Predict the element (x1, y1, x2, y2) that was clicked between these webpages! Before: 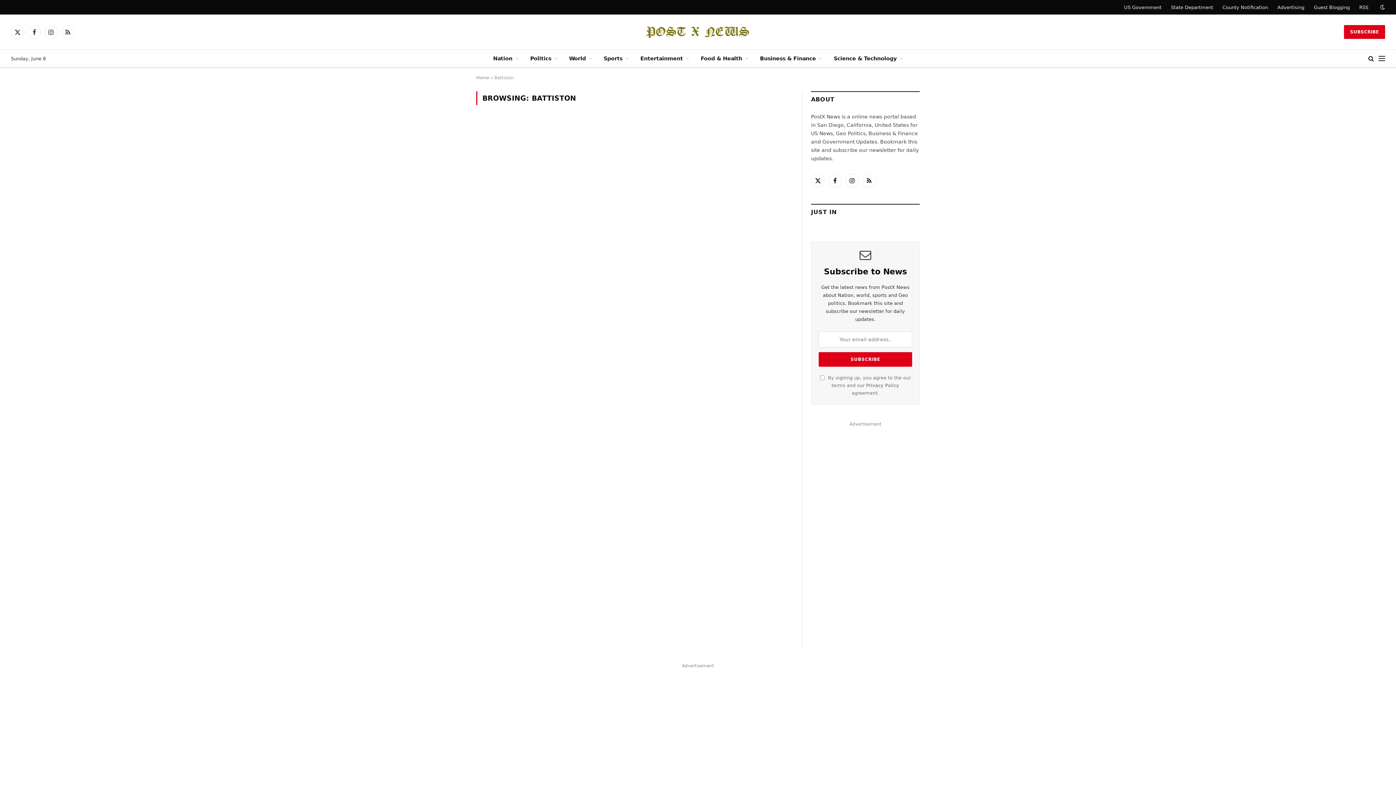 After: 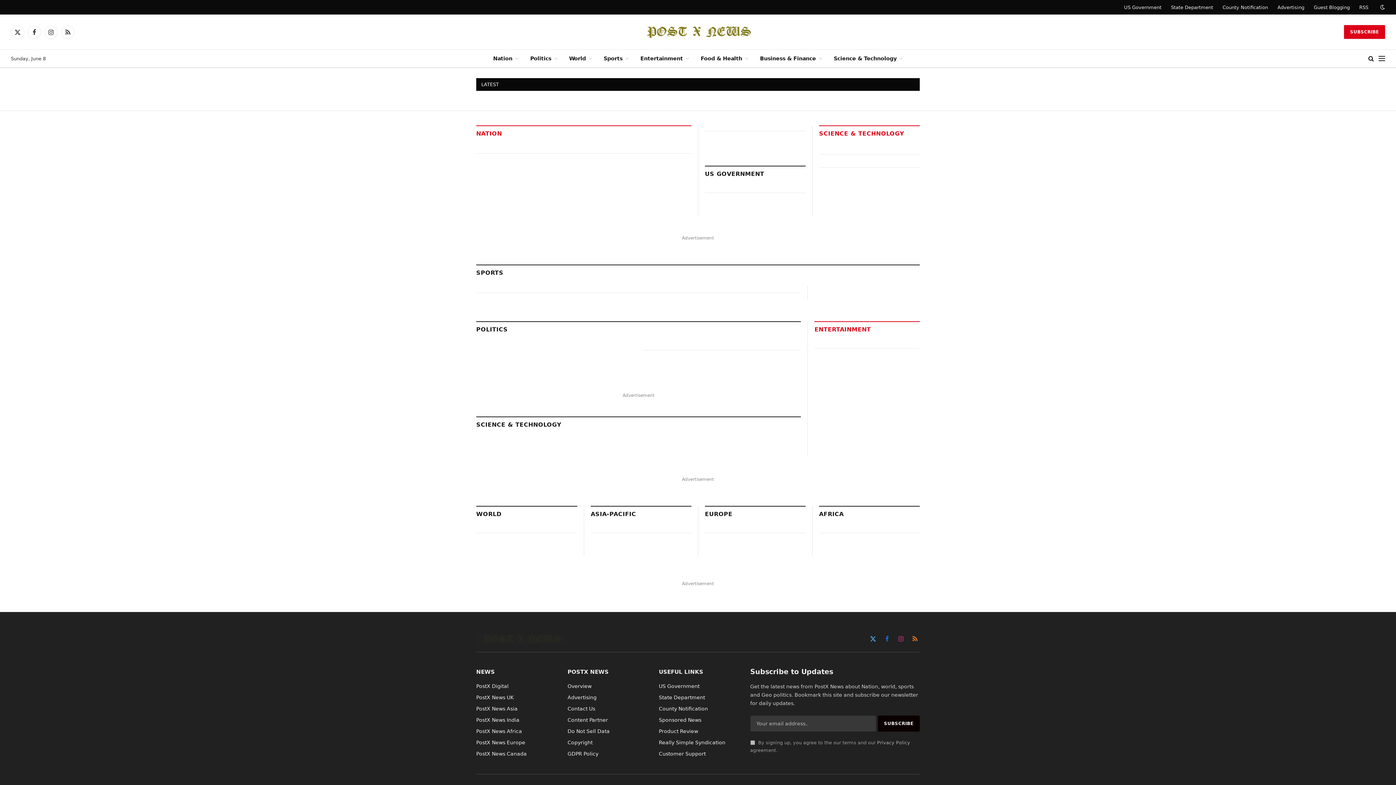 Action: bbox: (476, 75, 489, 80) label: Home